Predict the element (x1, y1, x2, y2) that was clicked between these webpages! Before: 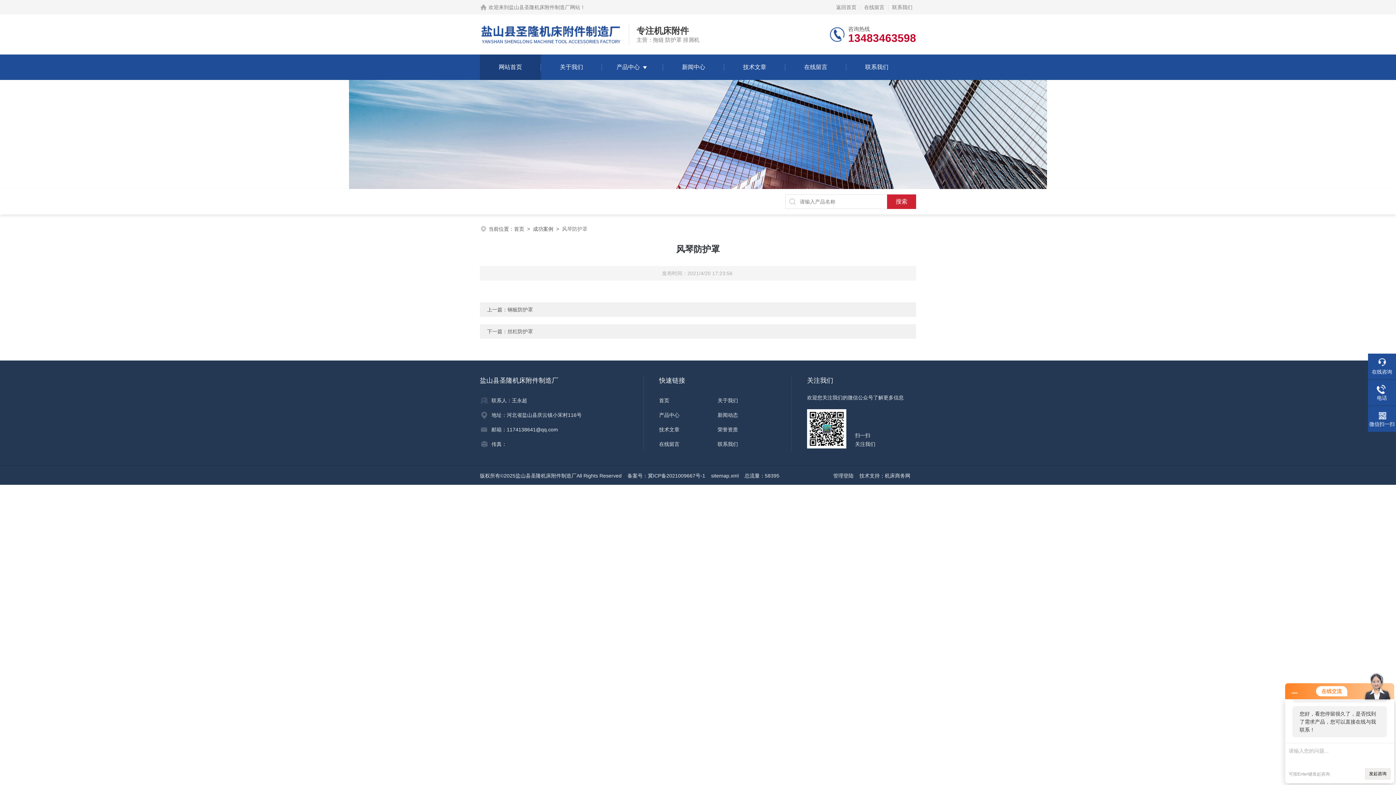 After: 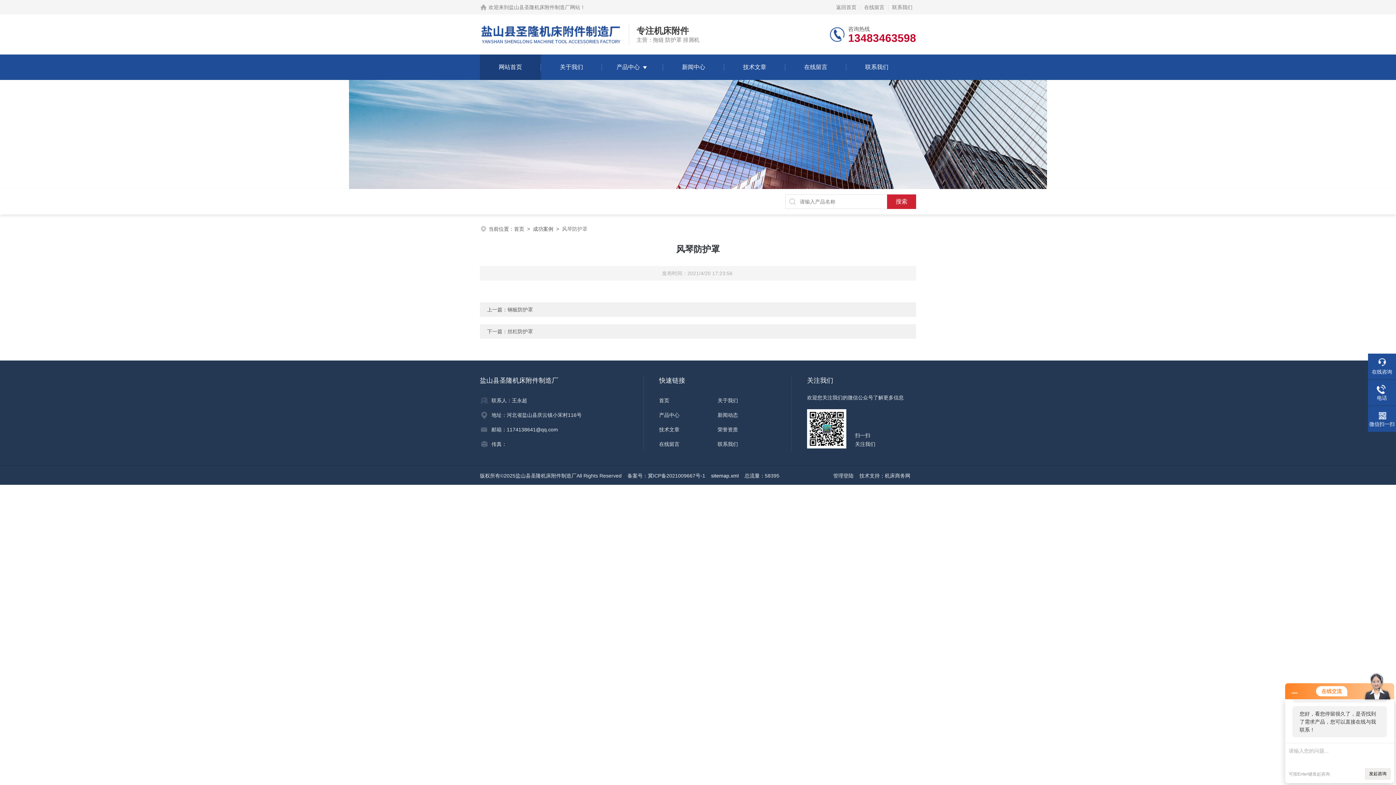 Action: bbox: (711, 473, 738, 478) label: sitemap.xml